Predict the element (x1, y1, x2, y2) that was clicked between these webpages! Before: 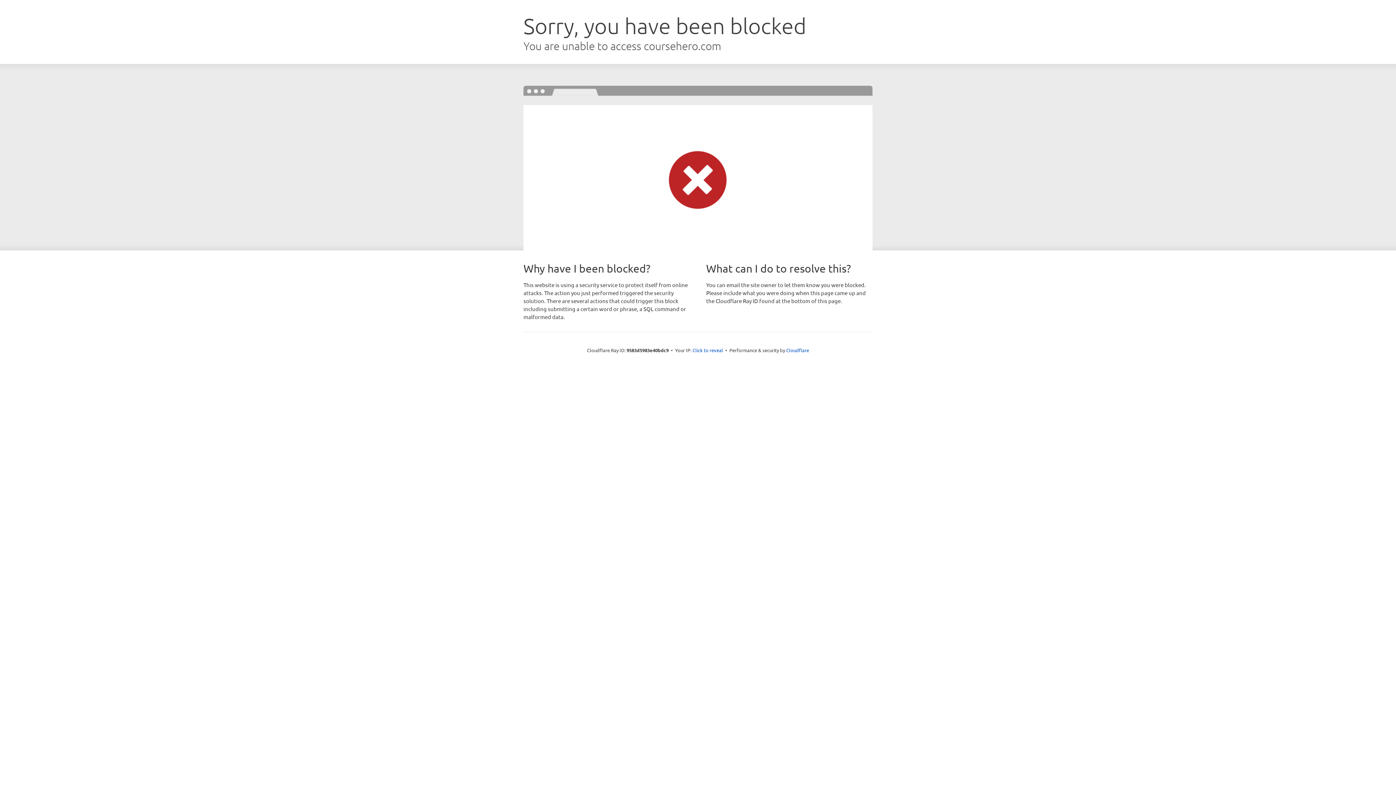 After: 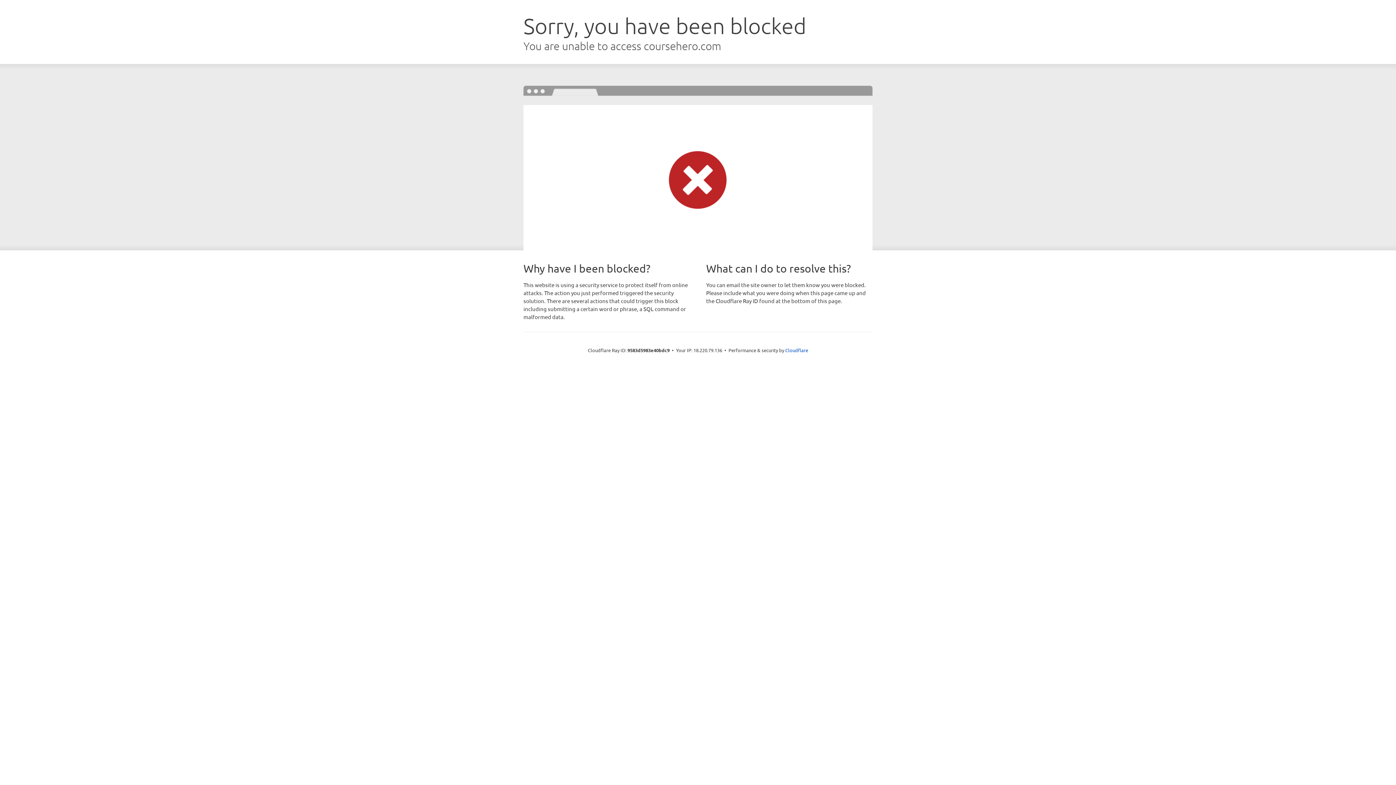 Action: label: Click to reveal bbox: (692, 346, 723, 353)